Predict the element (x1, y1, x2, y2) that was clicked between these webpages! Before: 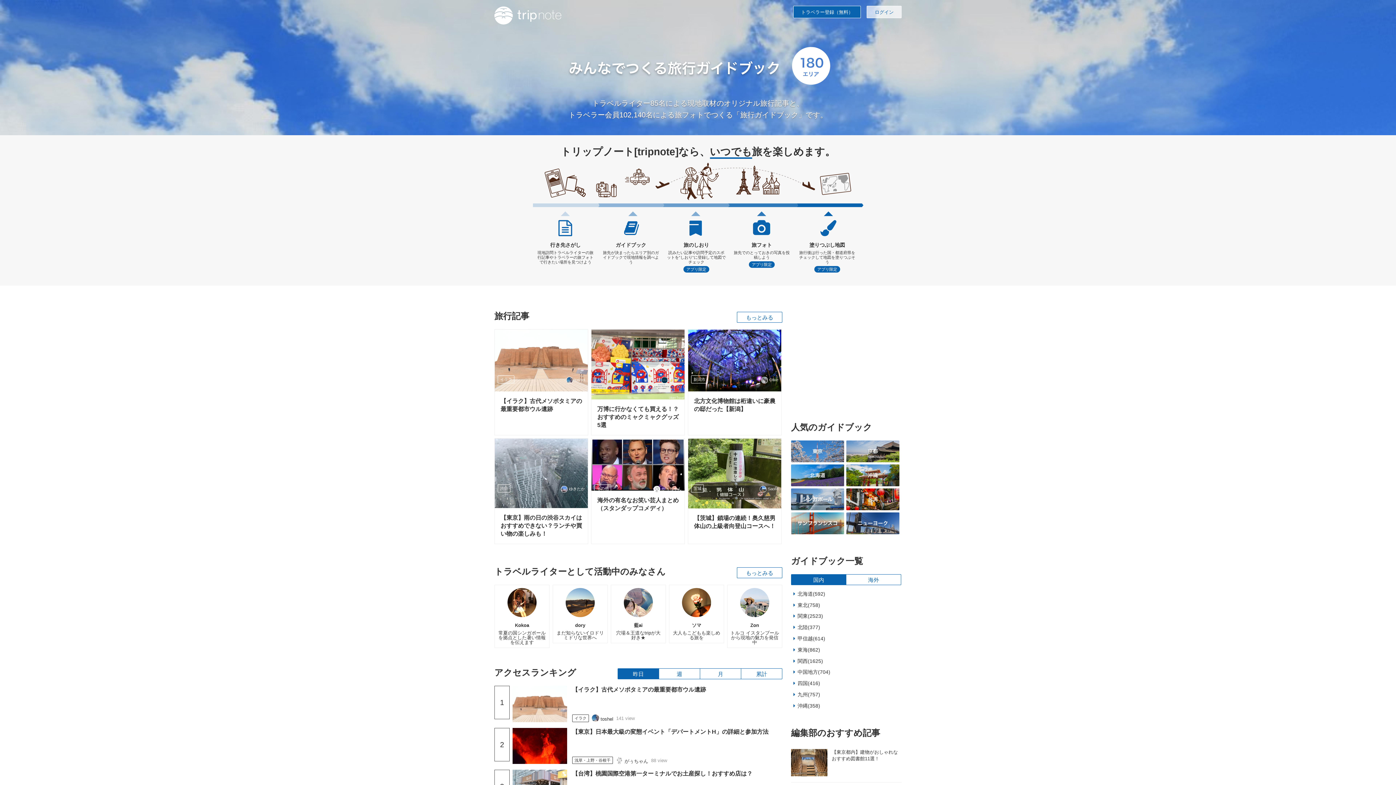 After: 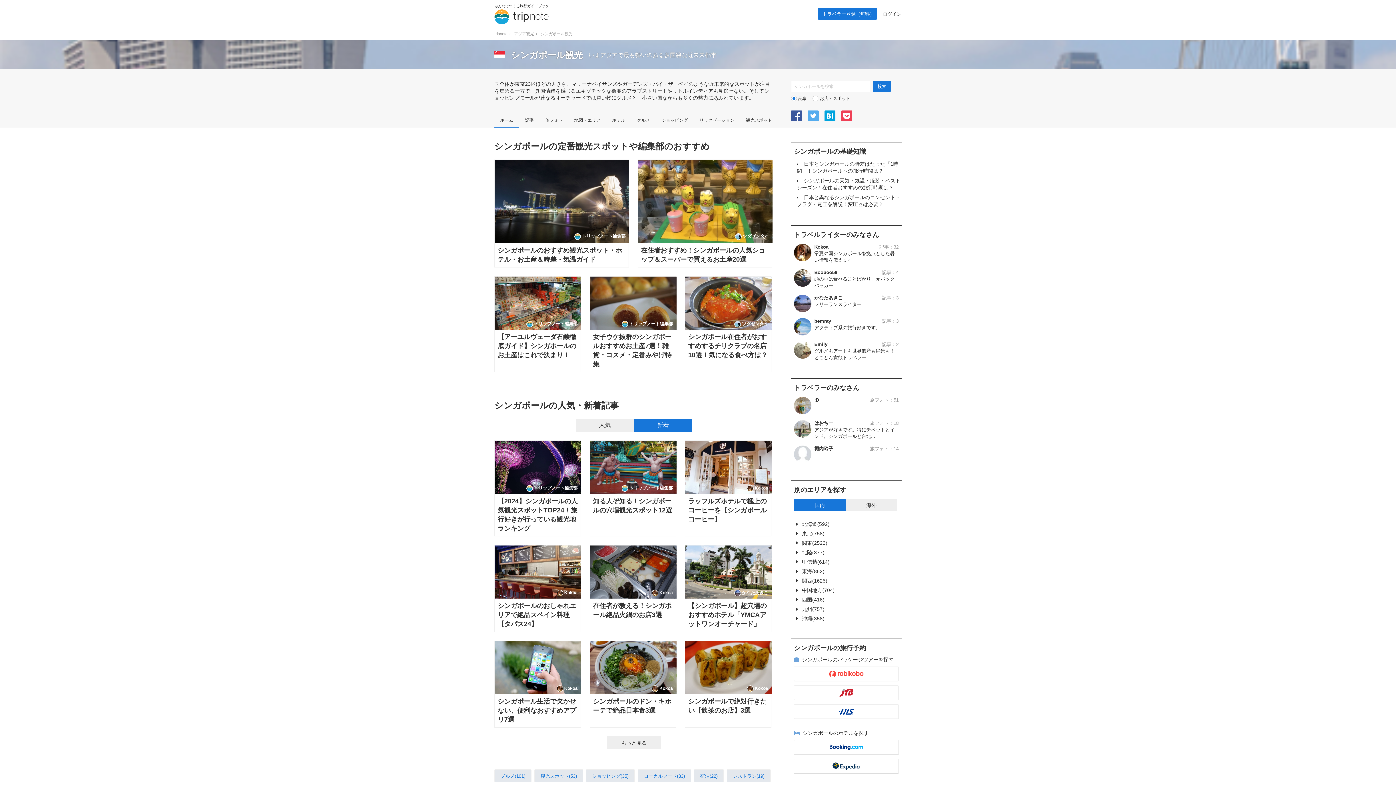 Action: bbox: (791, 488, 846, 510)